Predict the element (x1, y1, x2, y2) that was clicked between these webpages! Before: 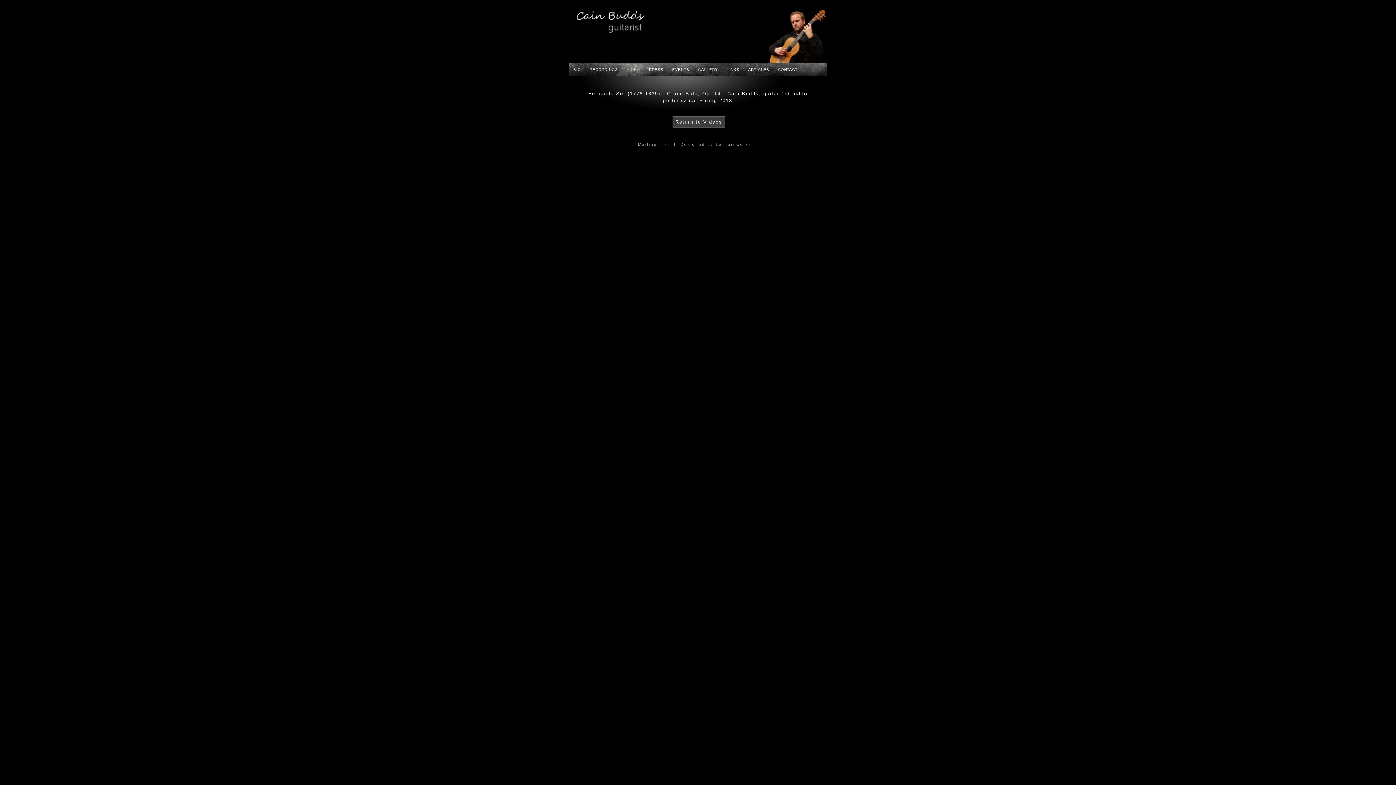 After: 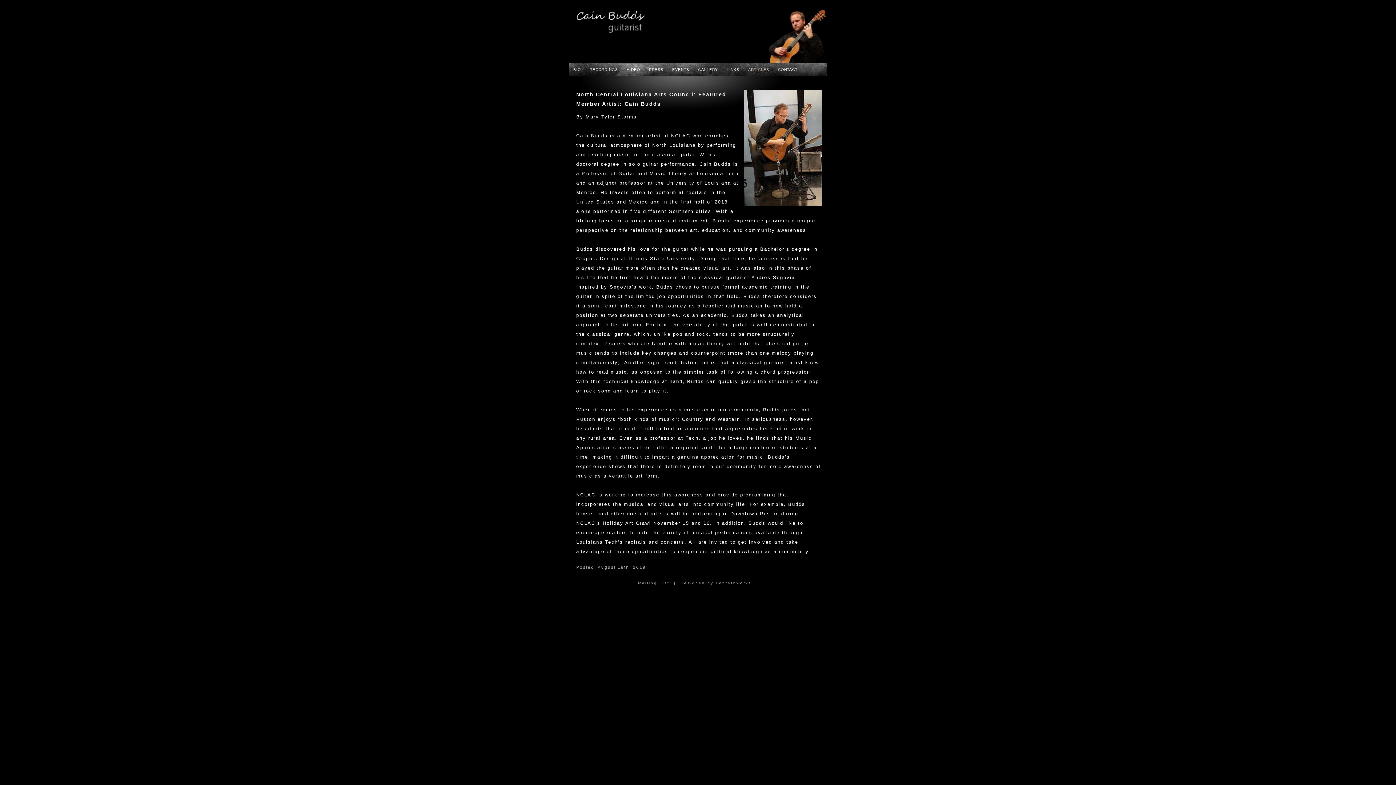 Action: label: ARTICLES bbox: (744, 63, 773, 76)